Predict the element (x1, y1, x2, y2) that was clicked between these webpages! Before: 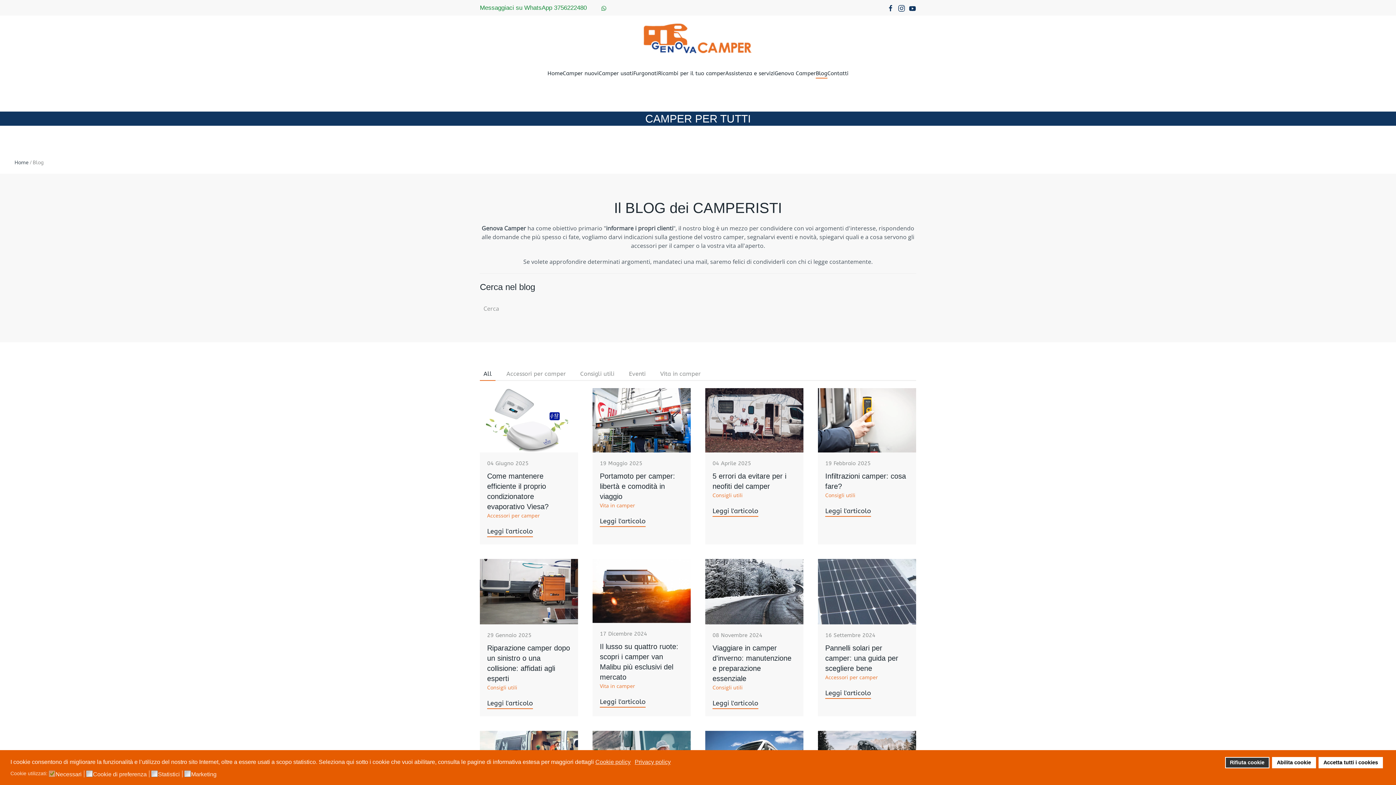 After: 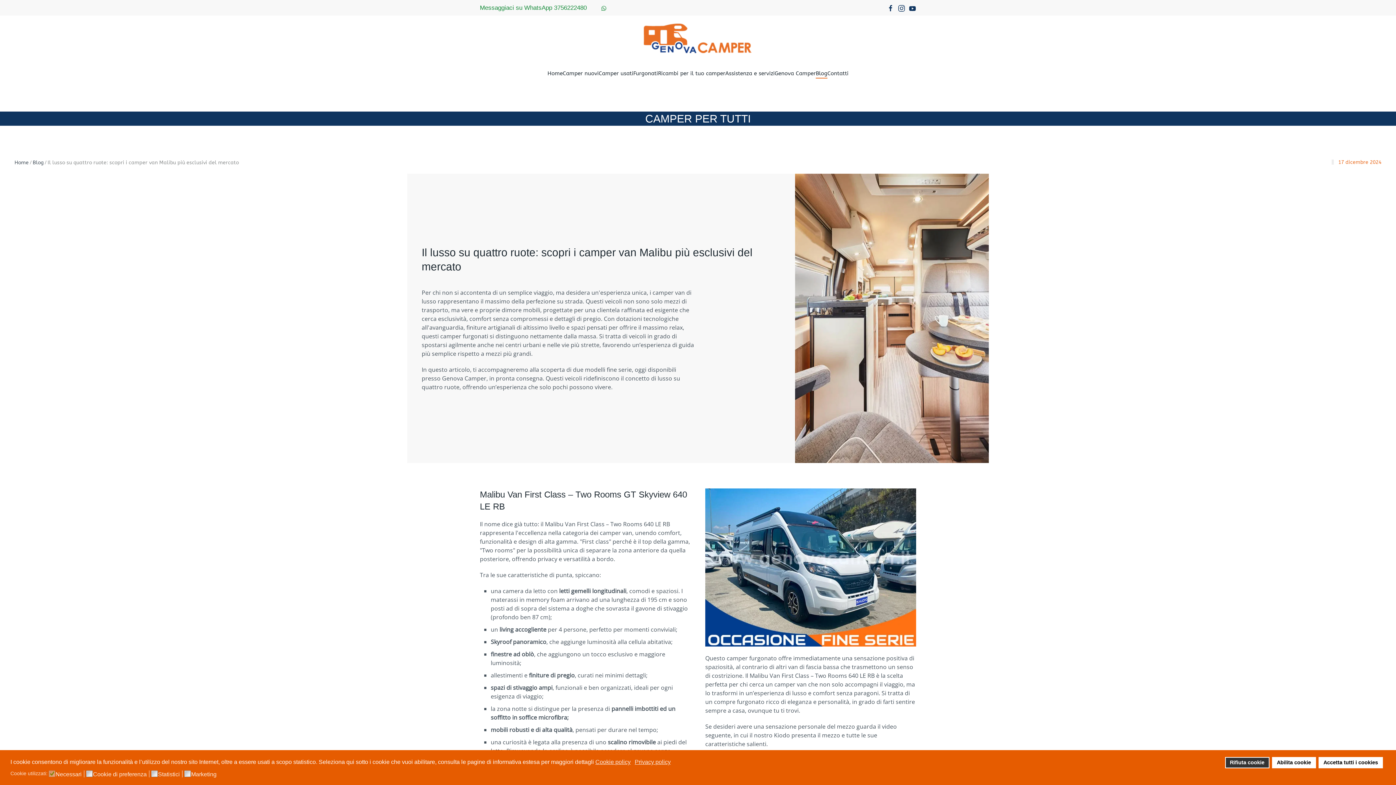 Action: bbox: (592, 586, 690, 594)